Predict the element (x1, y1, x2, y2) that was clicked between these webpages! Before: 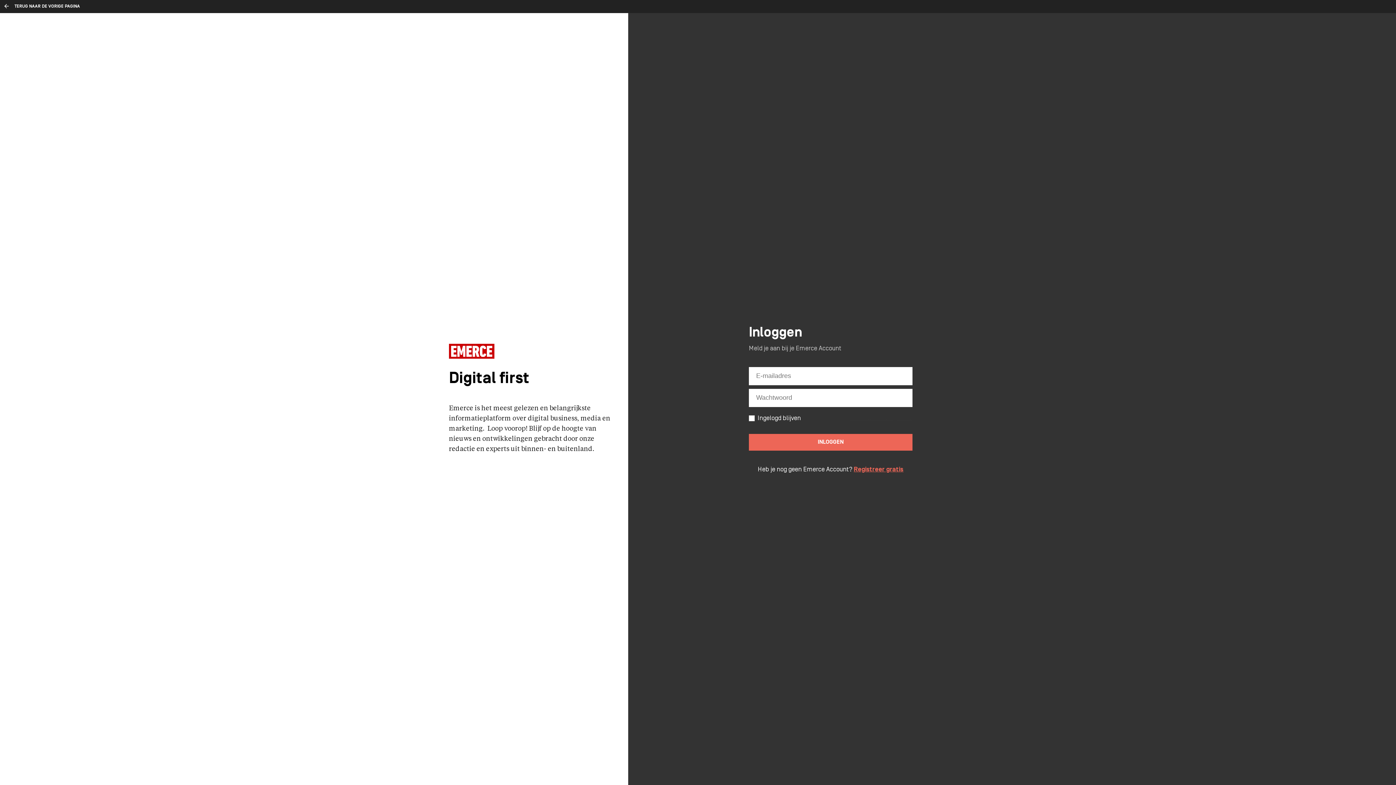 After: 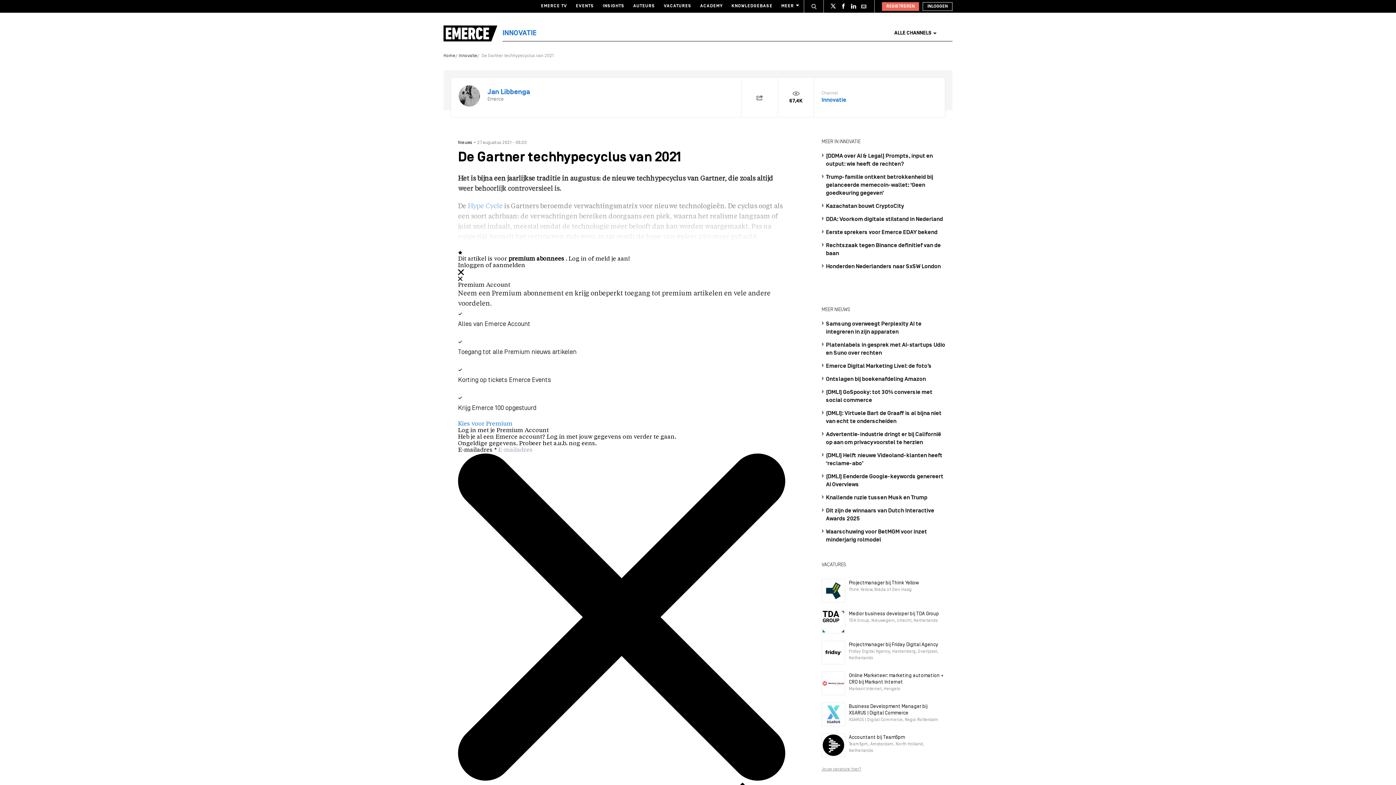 Action: bbox: (4, 0, 80, 13) label: TERUG NAAR DE VORIGE PAGINA